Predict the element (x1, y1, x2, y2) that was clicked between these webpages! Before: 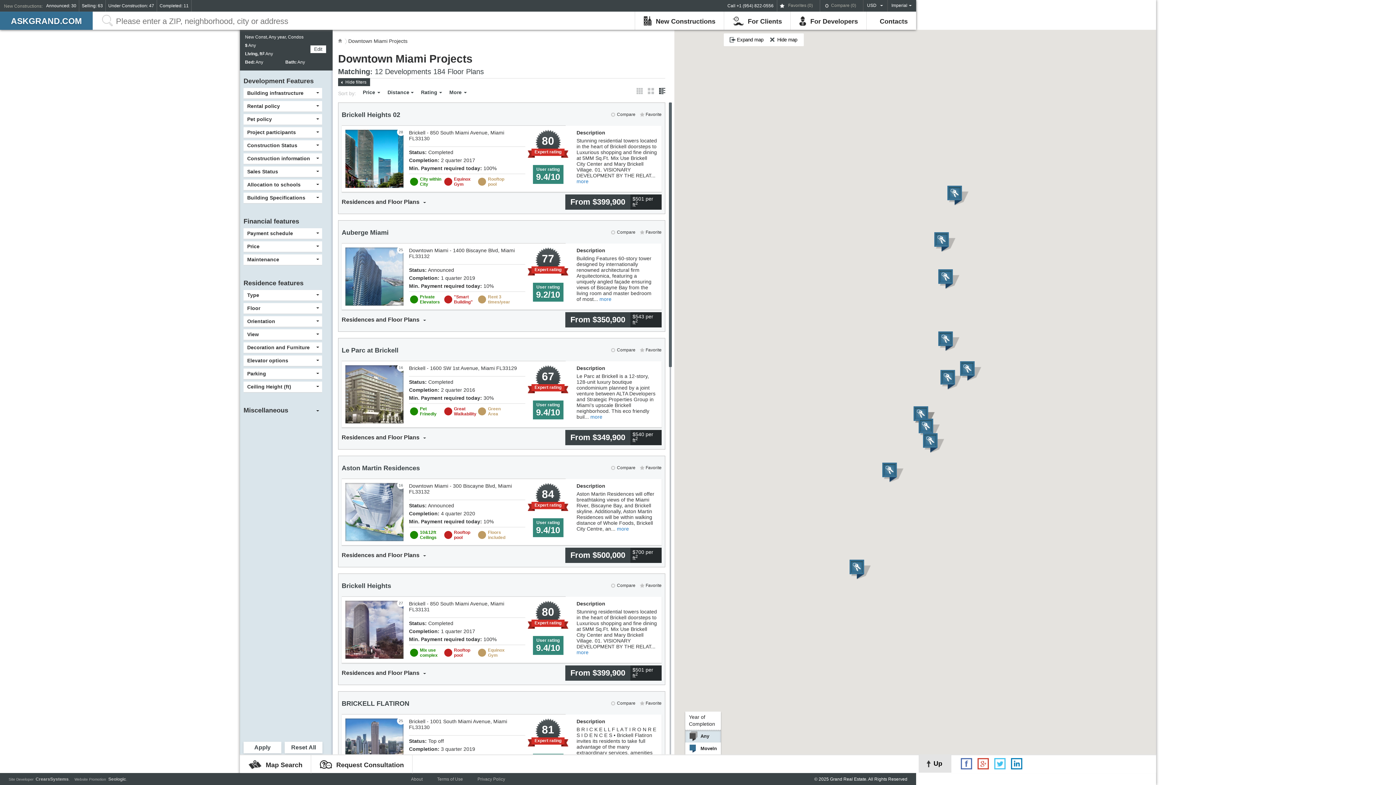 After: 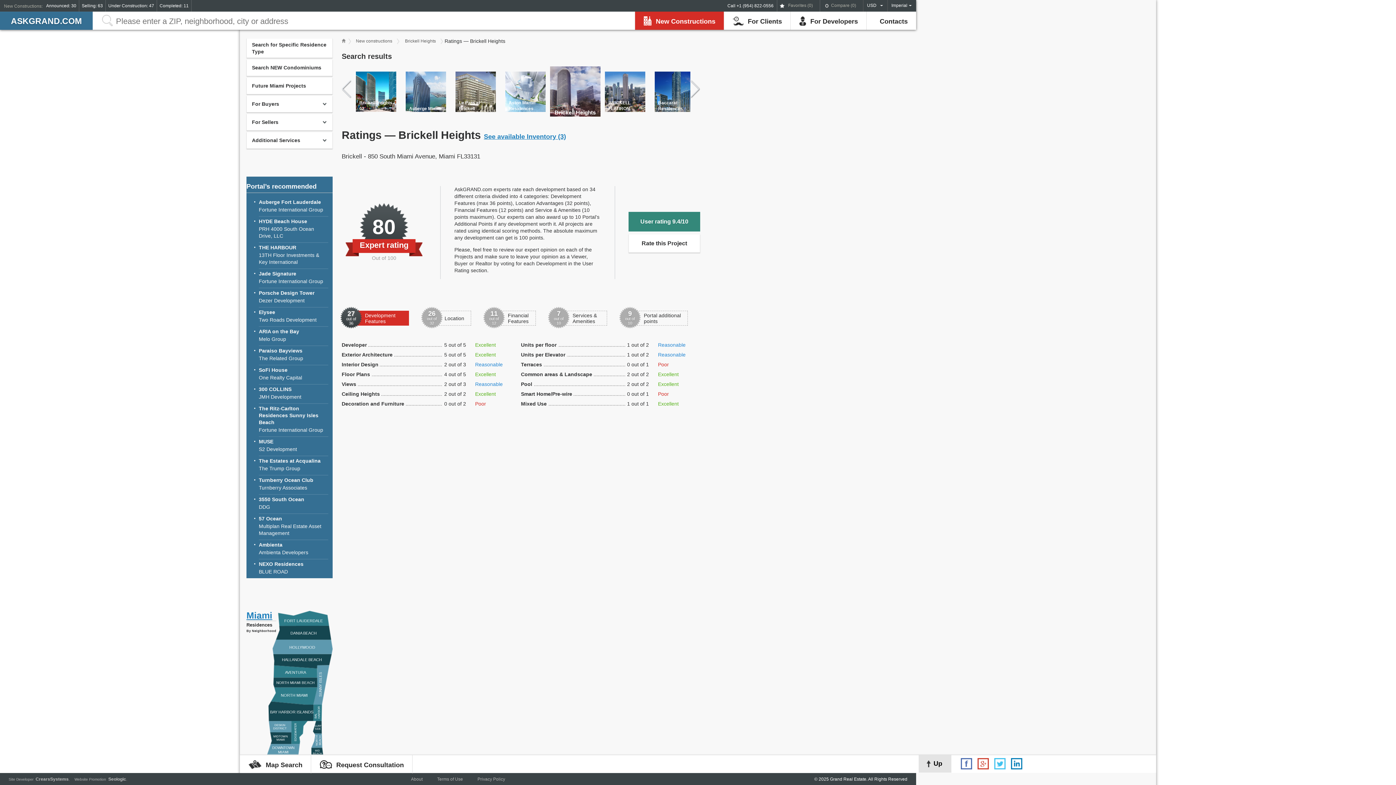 Action: label: 80 bbox: (535, 601, 560, 626)